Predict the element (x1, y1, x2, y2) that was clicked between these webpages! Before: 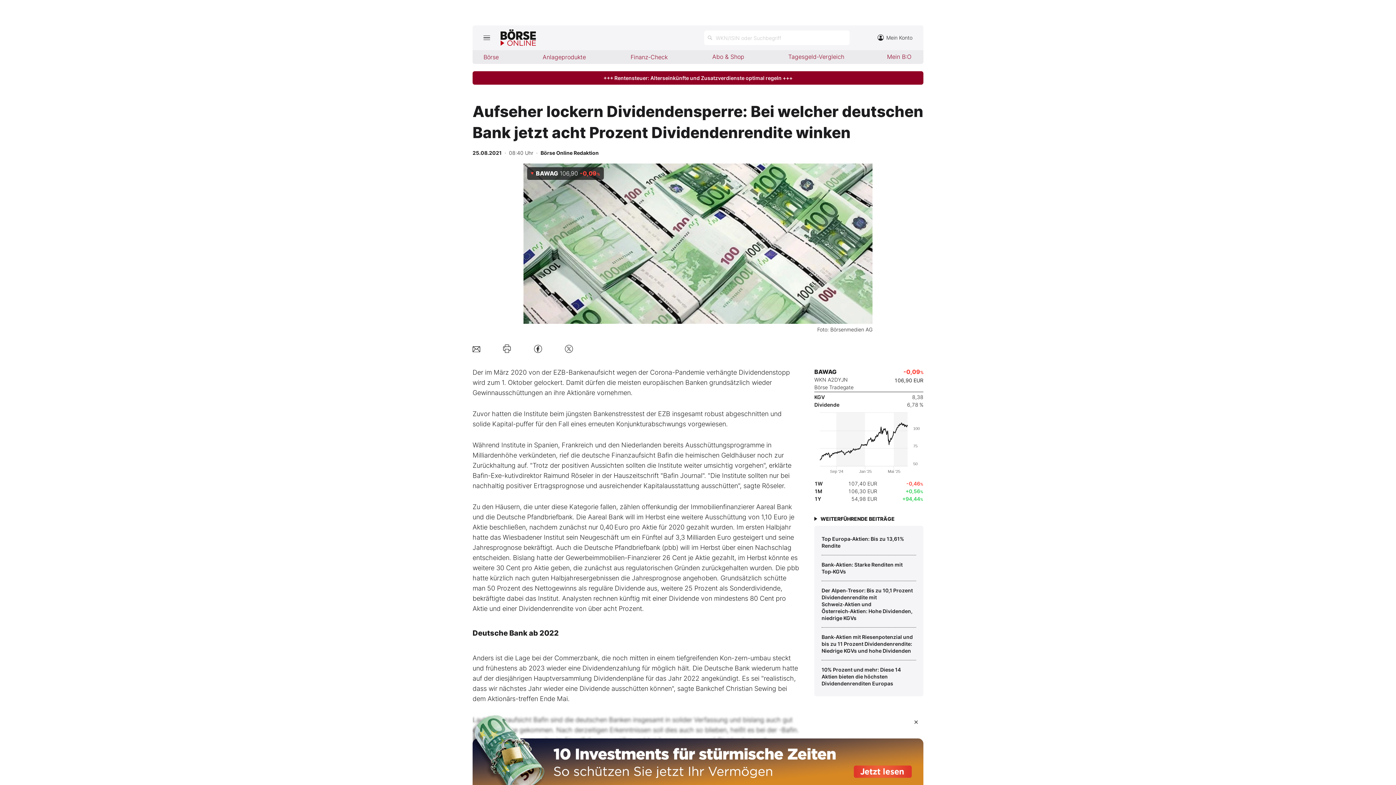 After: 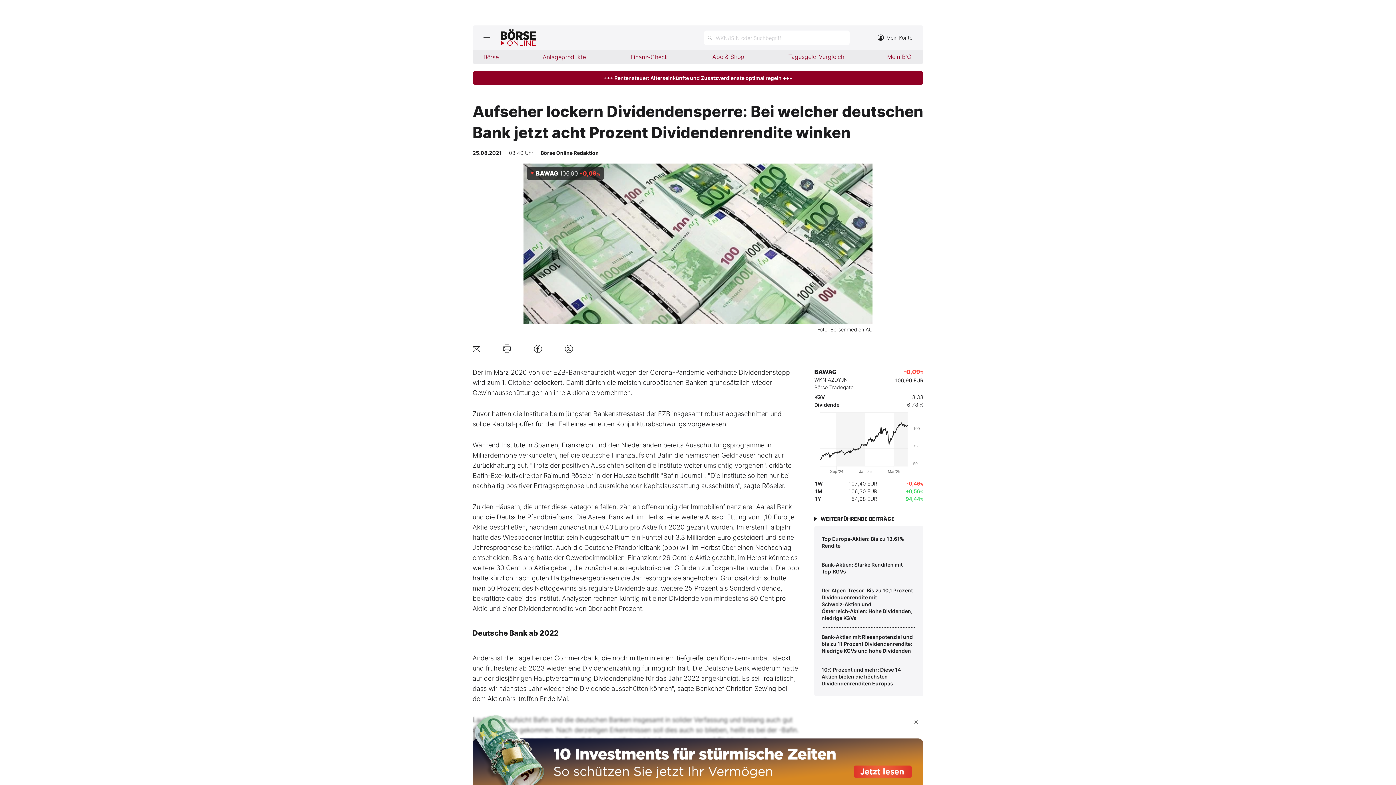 Action: bbox: (560, 340, 577, 357)